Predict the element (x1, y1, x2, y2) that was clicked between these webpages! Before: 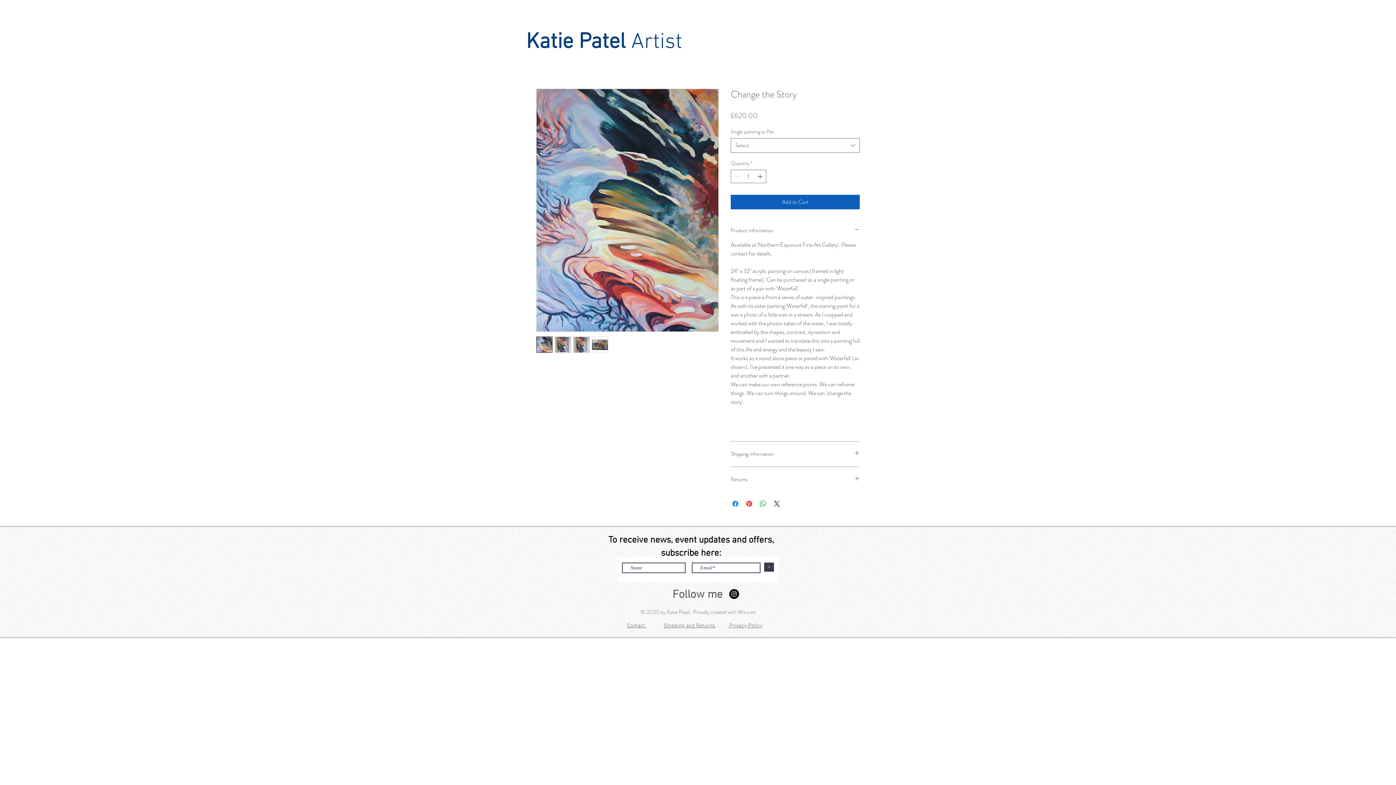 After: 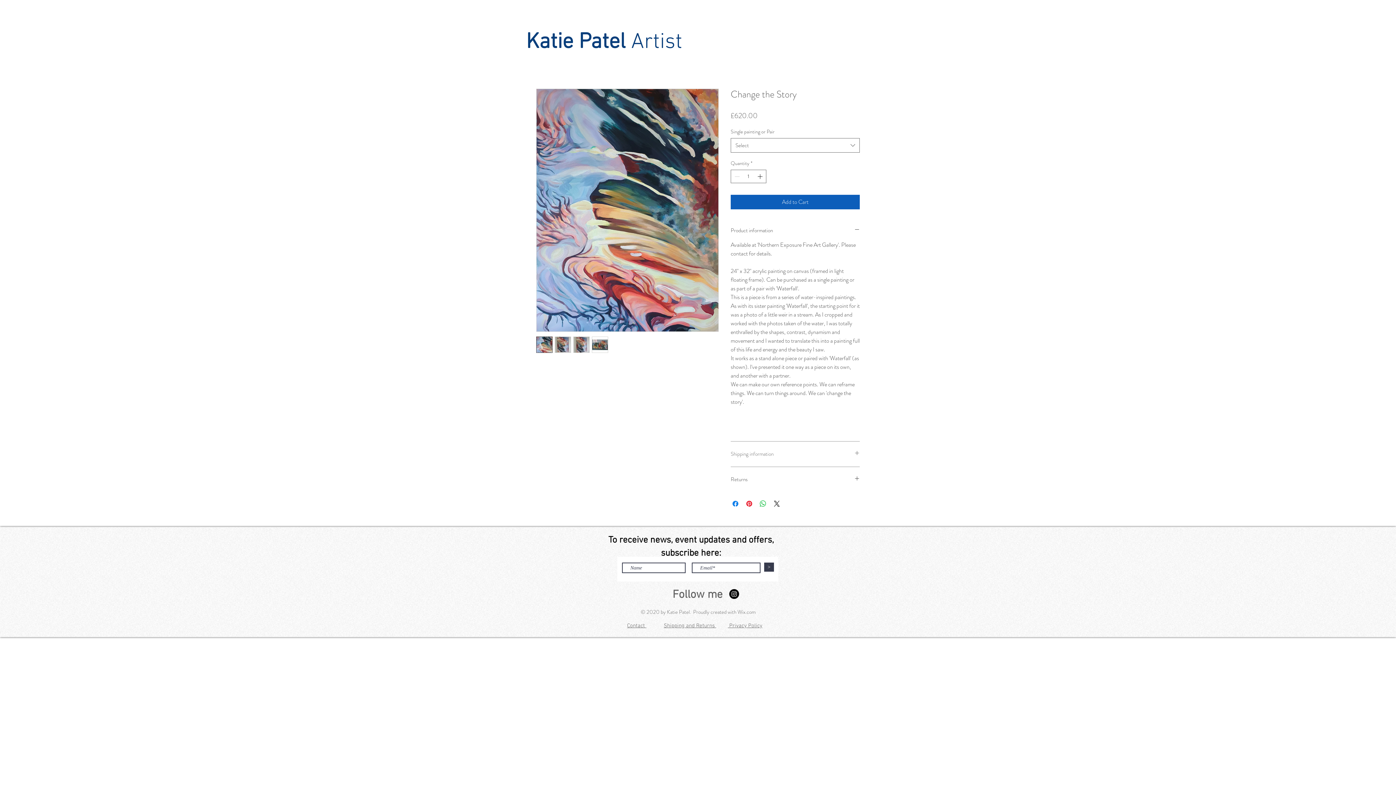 Action: bbox: (730, 450, 860, 458) label: Shipping information